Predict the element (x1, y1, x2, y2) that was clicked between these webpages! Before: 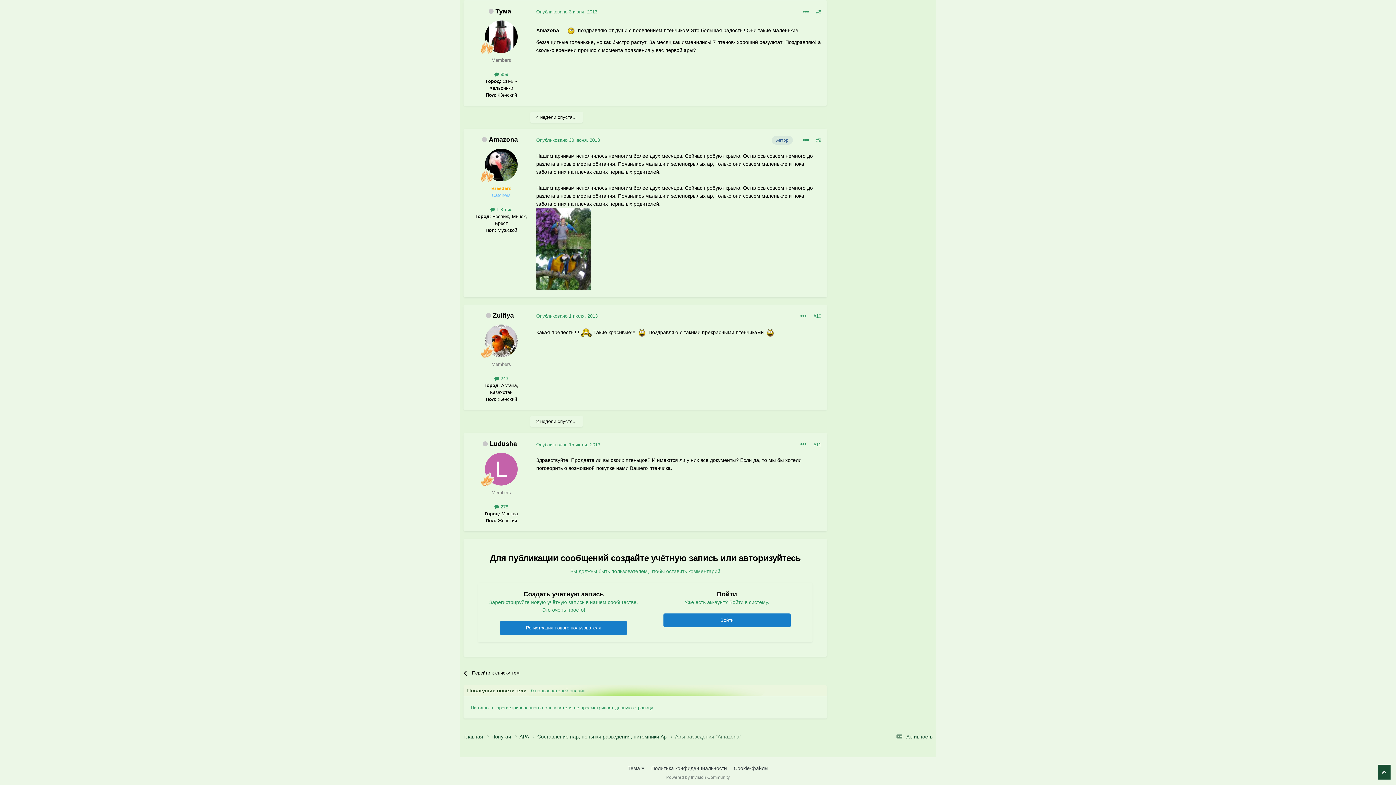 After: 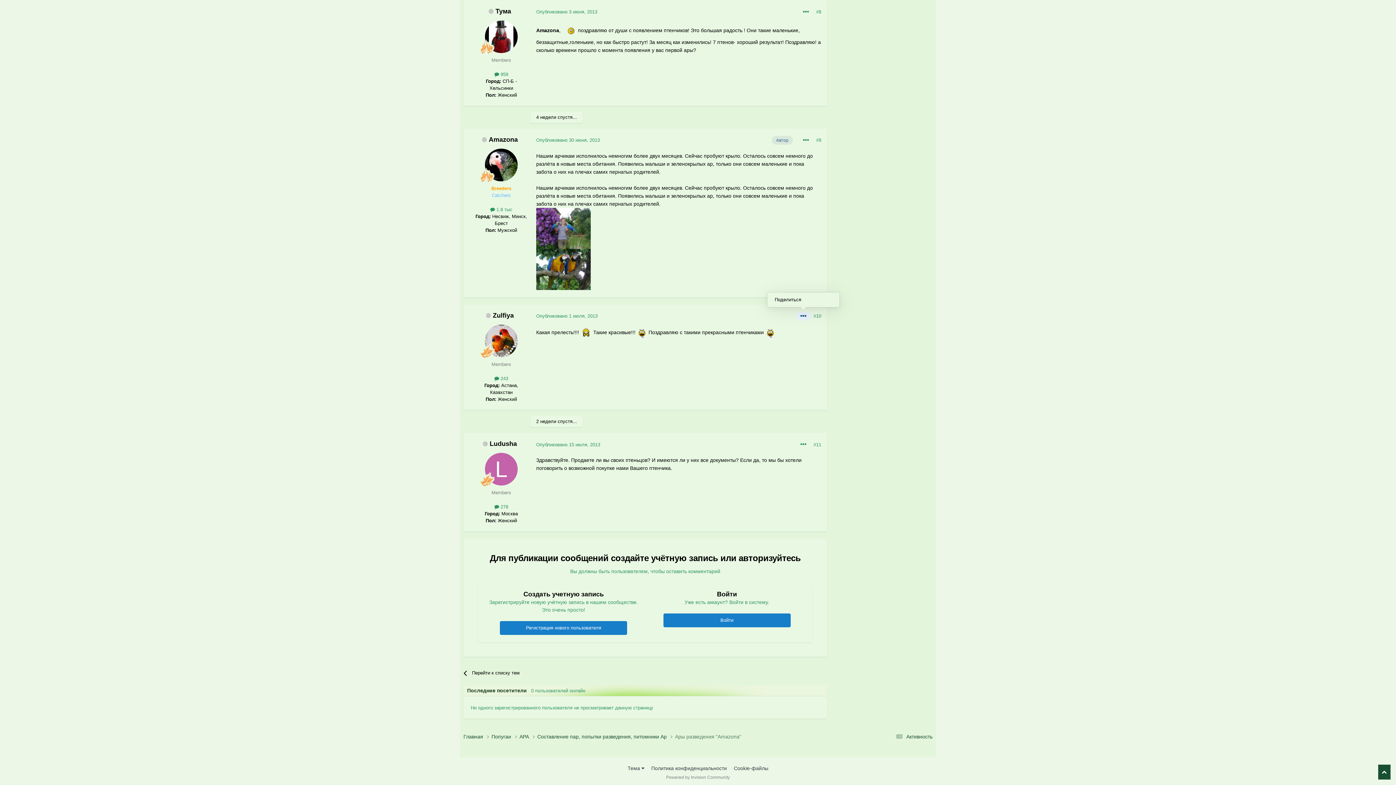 Action: bbox: (796, 311, 810, 320)